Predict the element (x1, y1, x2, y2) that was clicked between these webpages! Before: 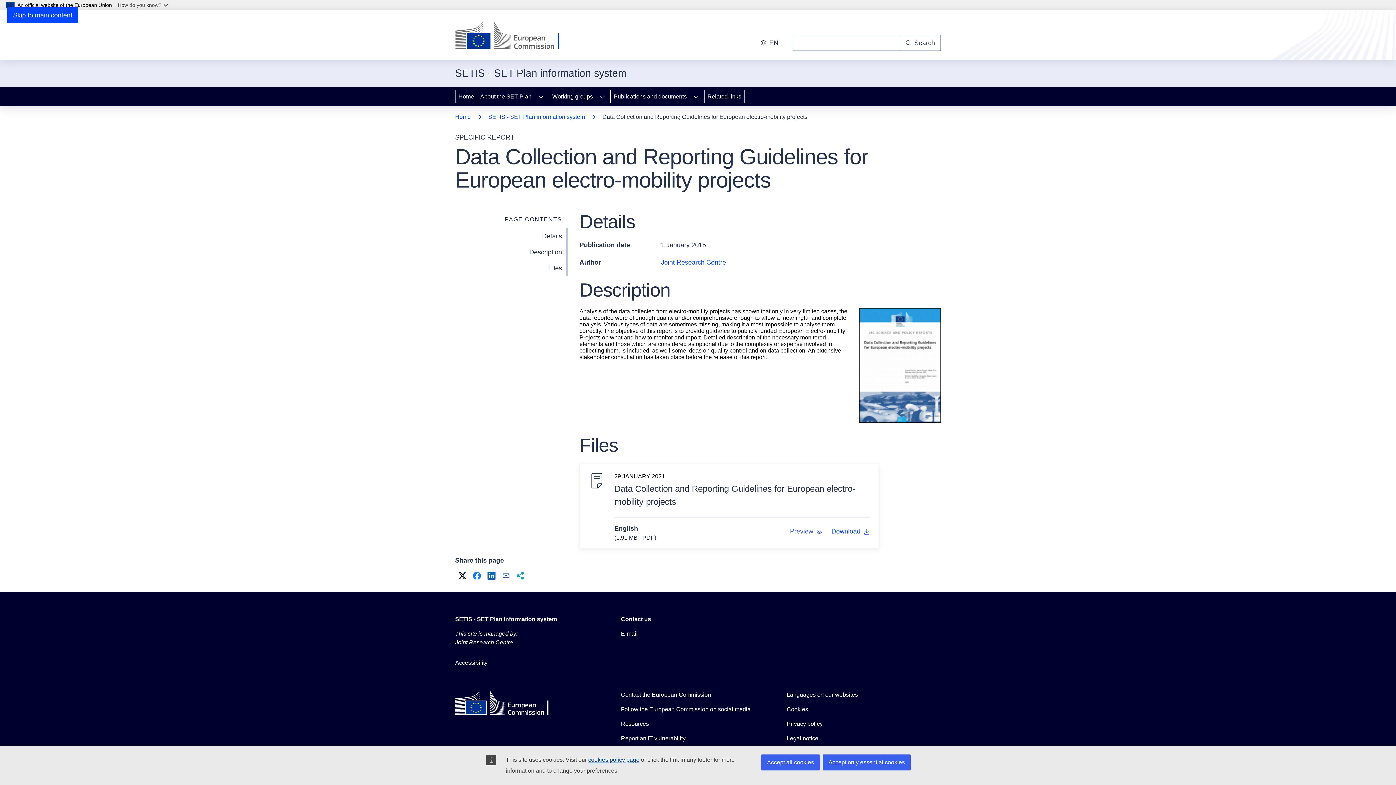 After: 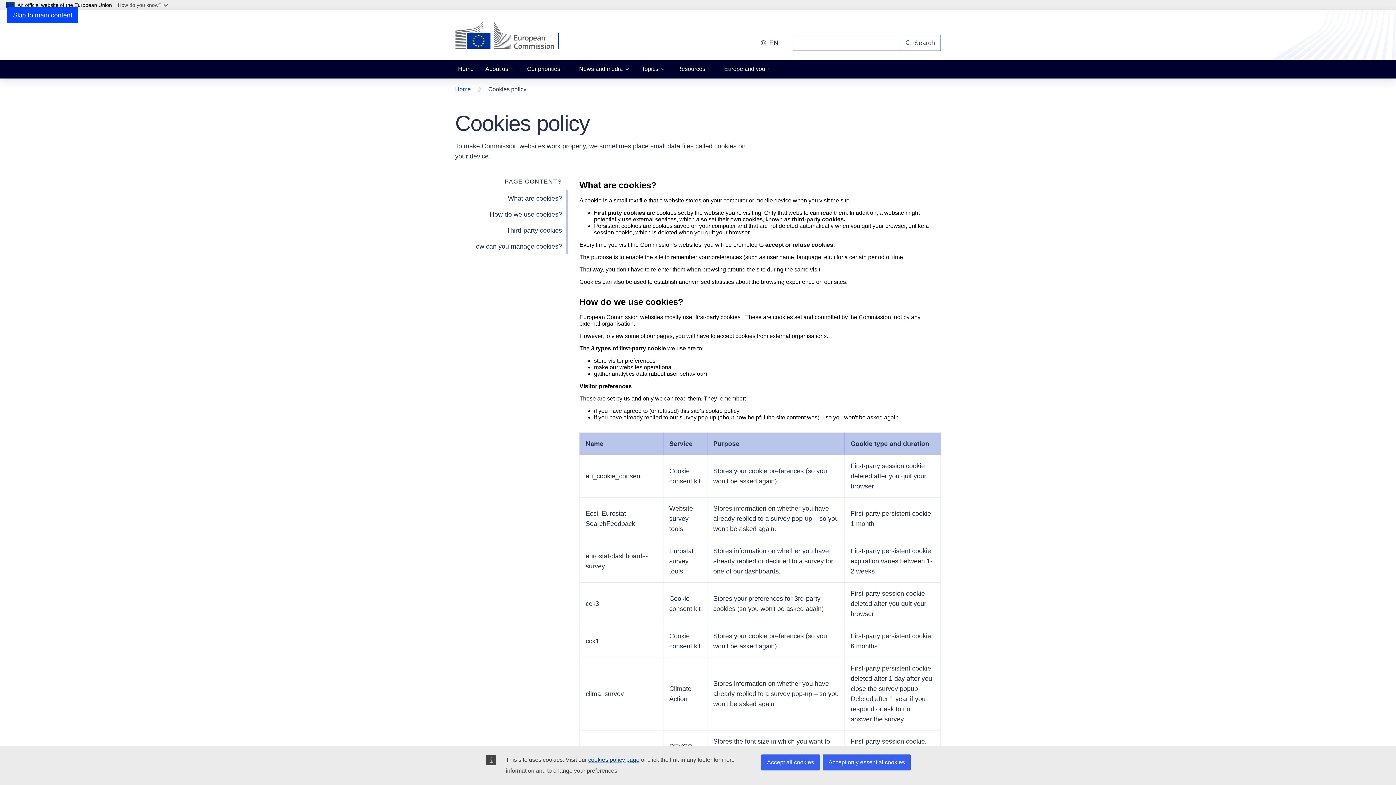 Action: bbox: (786, 705, 808, 714) label: Cookies